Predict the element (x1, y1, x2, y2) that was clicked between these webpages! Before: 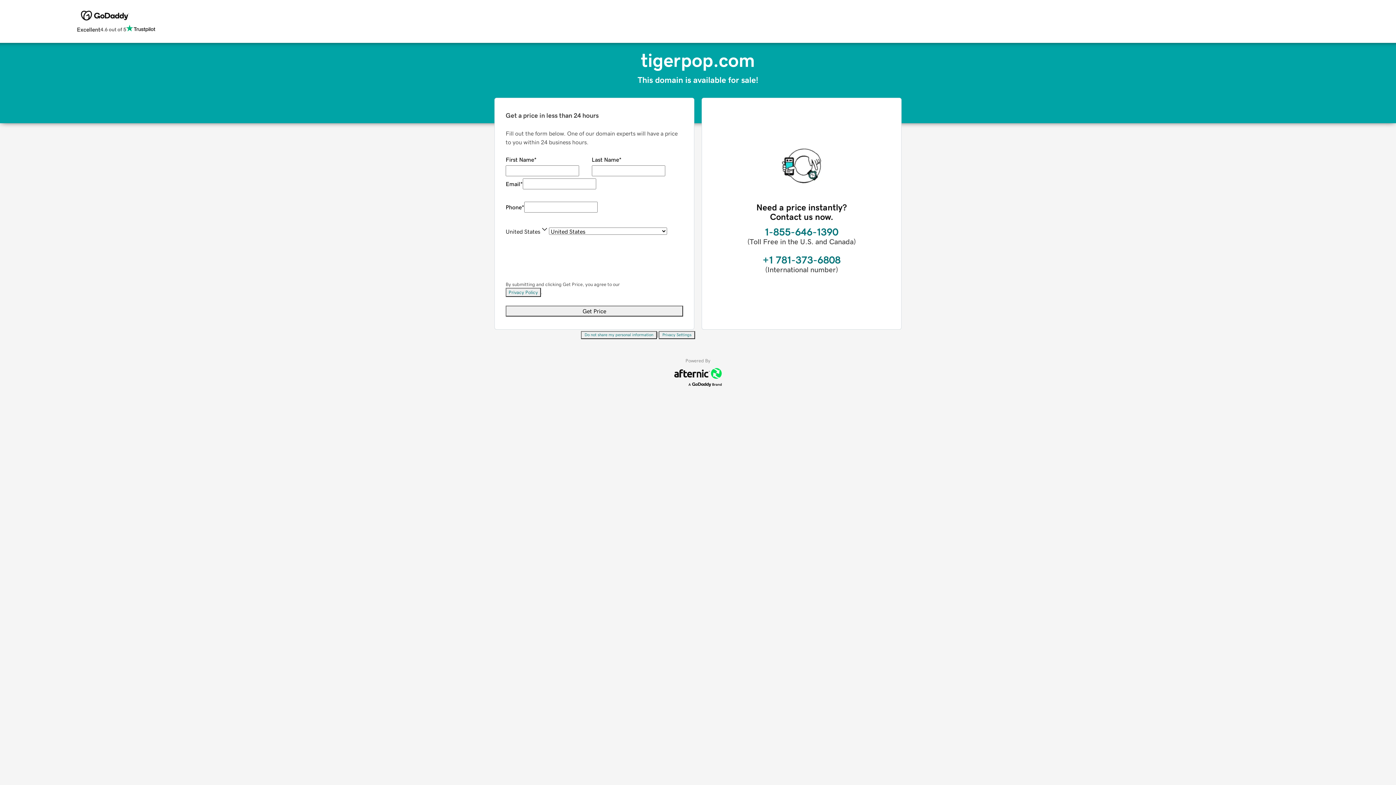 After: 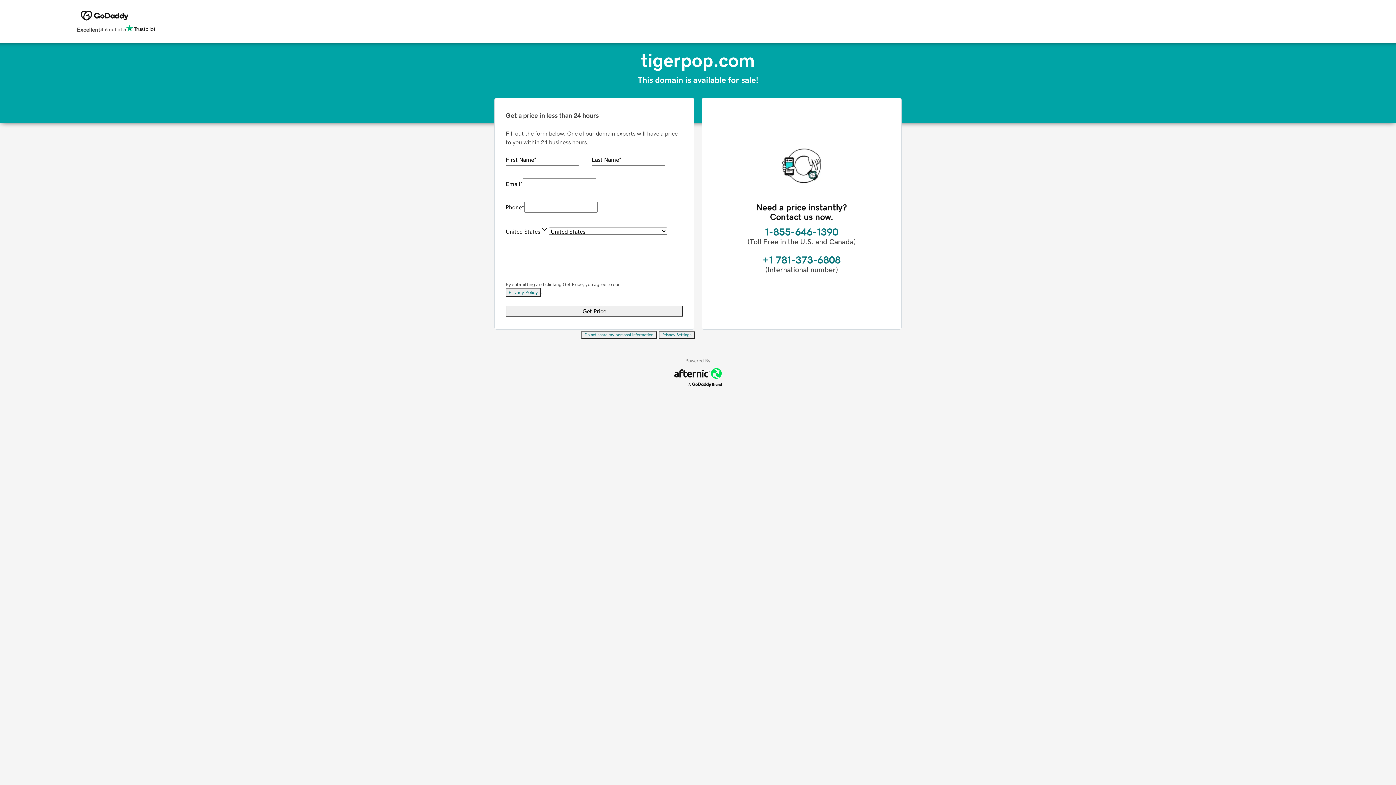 Action: label: Privacy Settings bbox: (658, 331, 695, 339)